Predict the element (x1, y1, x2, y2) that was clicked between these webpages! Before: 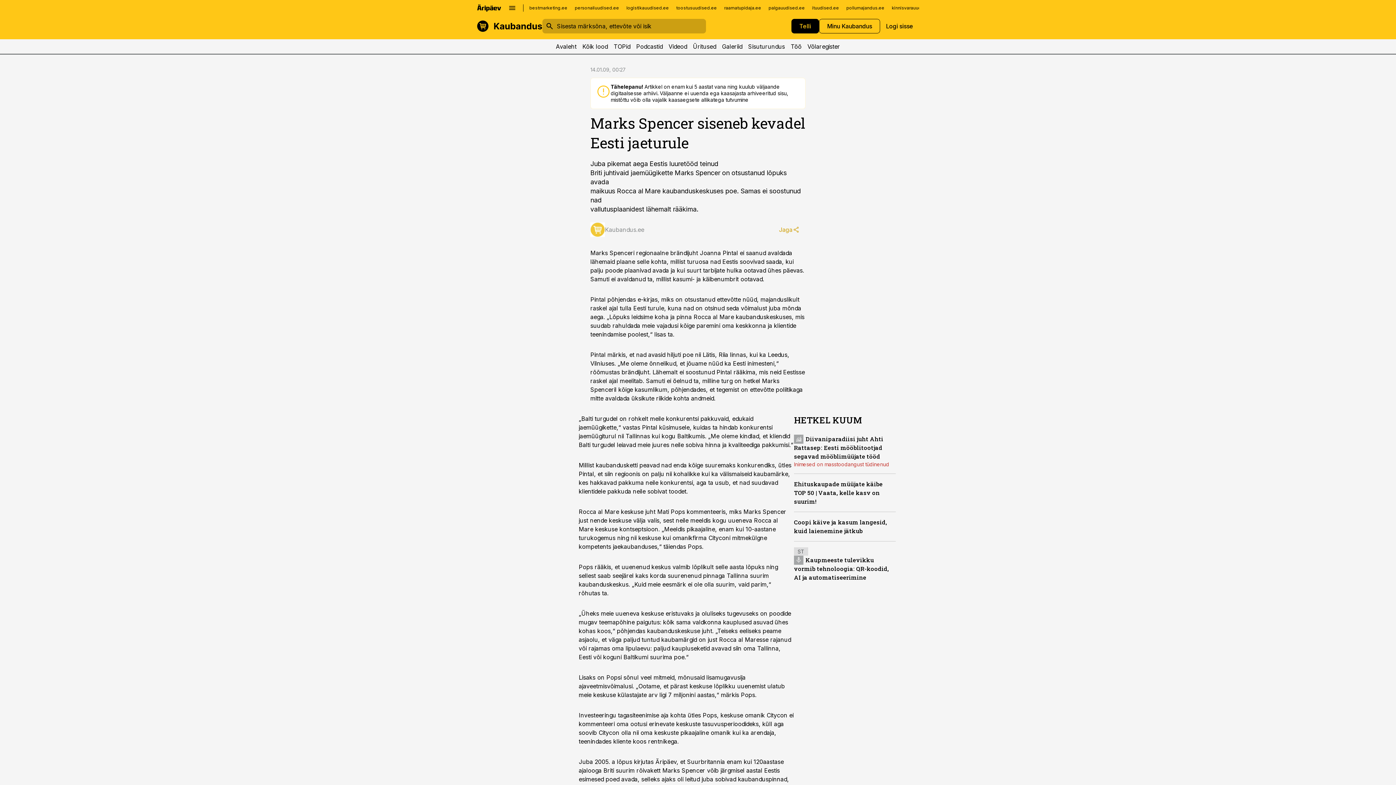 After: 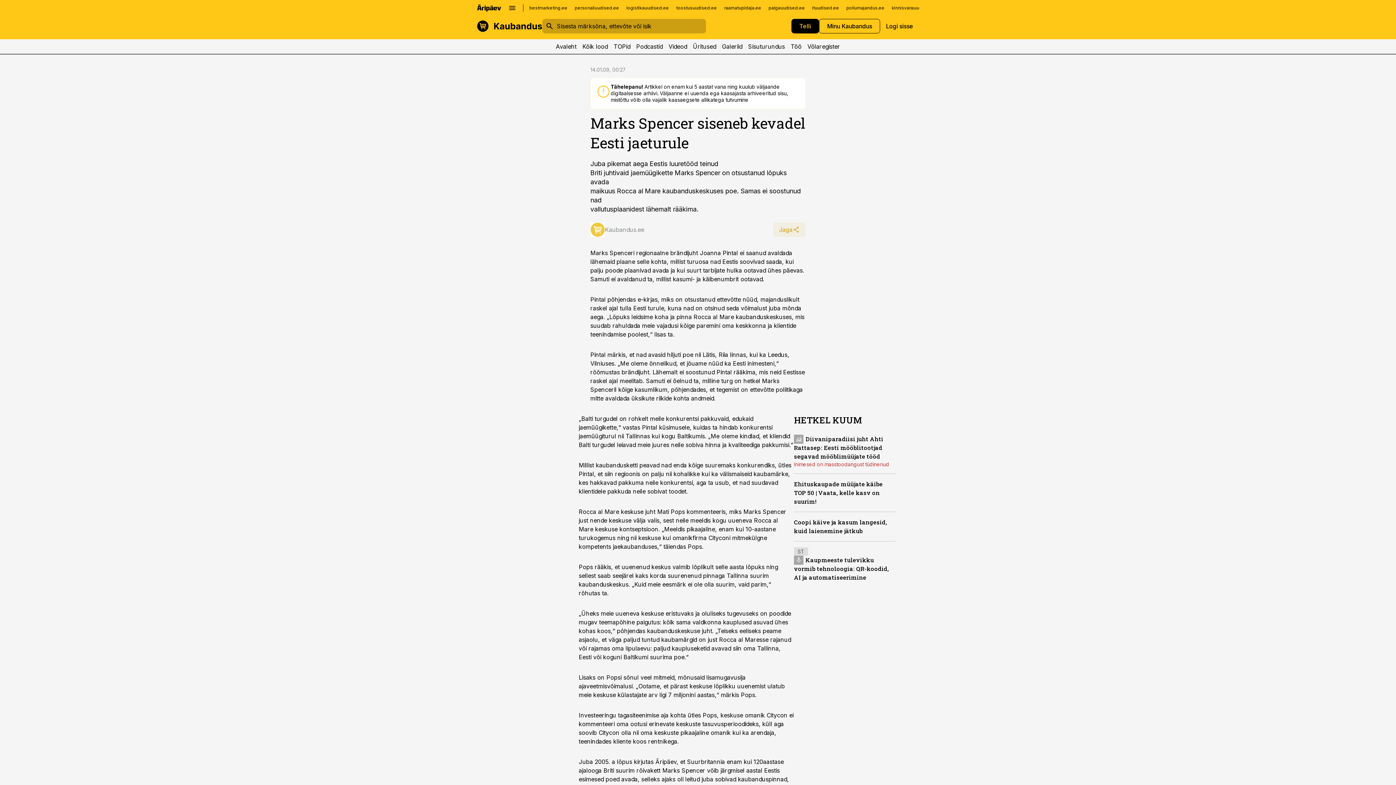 Action: label: Jaga bbox: (773, 222, 805, 237)